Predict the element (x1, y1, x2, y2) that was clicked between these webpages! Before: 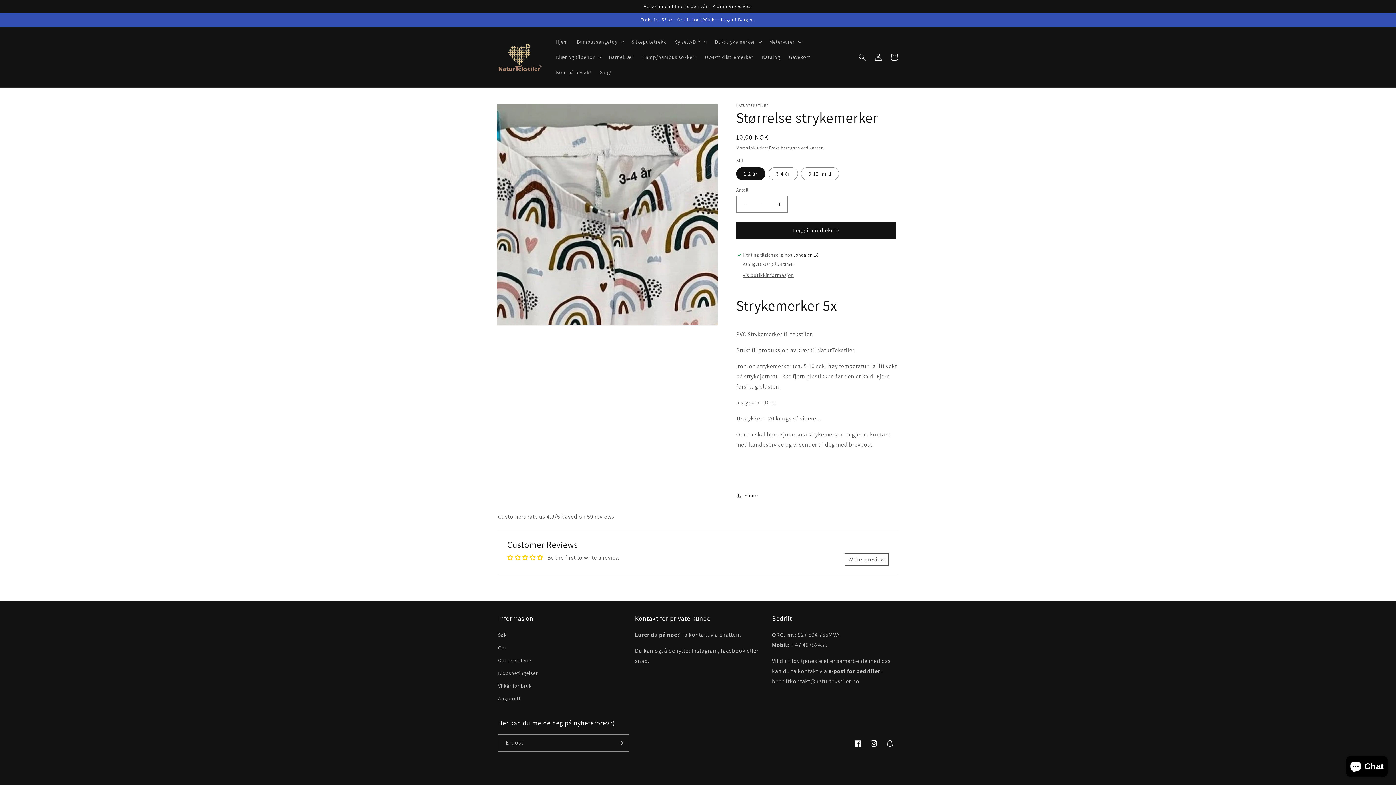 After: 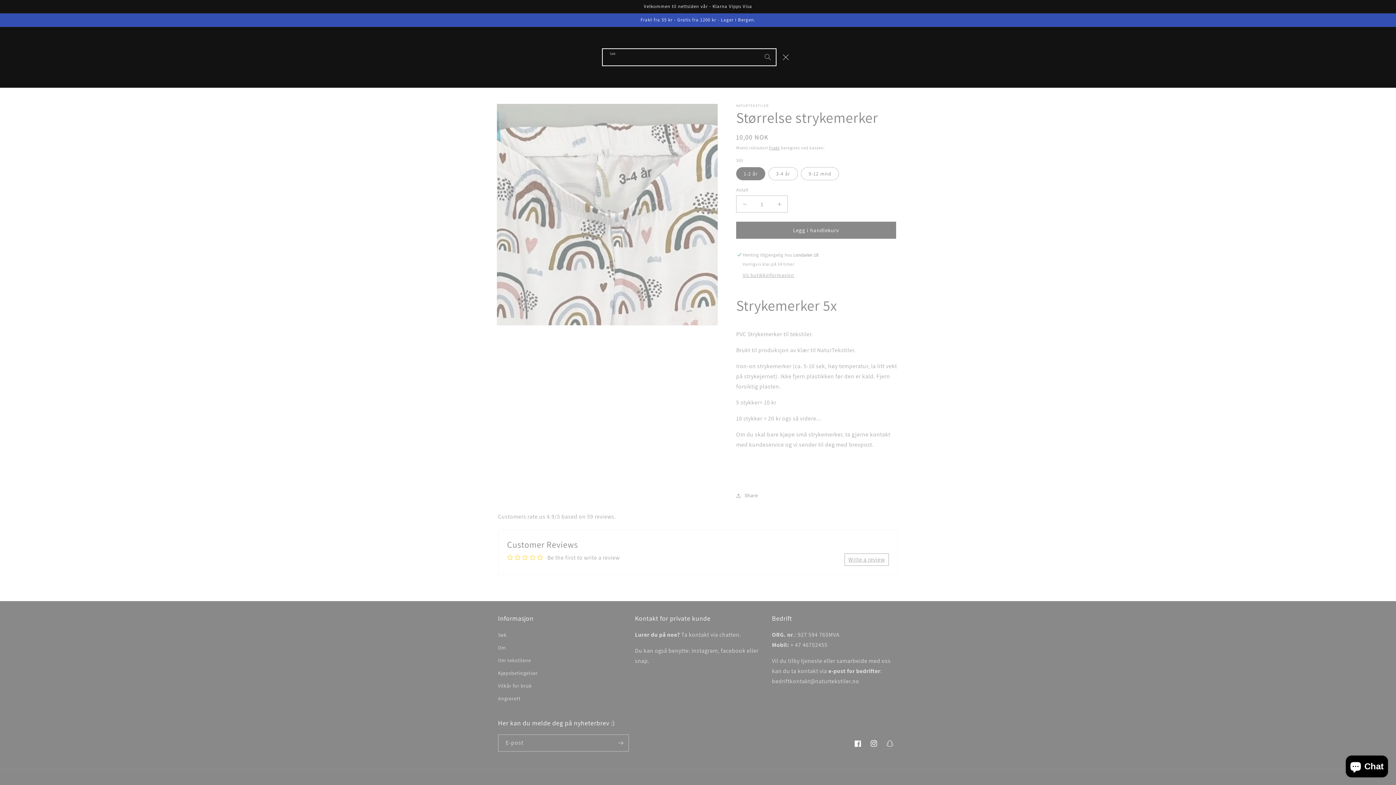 Action: bbox: (854, 49, 870, 65) label: Søk